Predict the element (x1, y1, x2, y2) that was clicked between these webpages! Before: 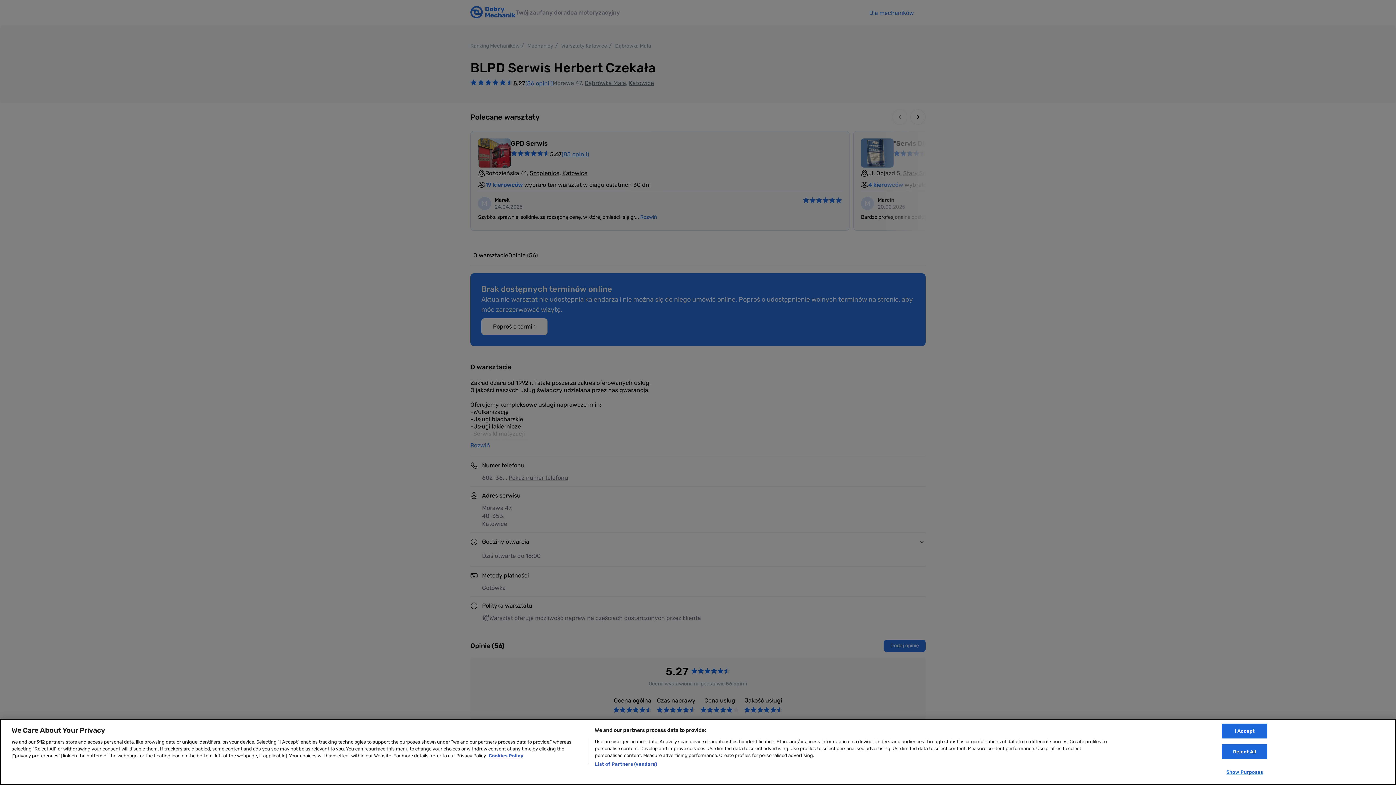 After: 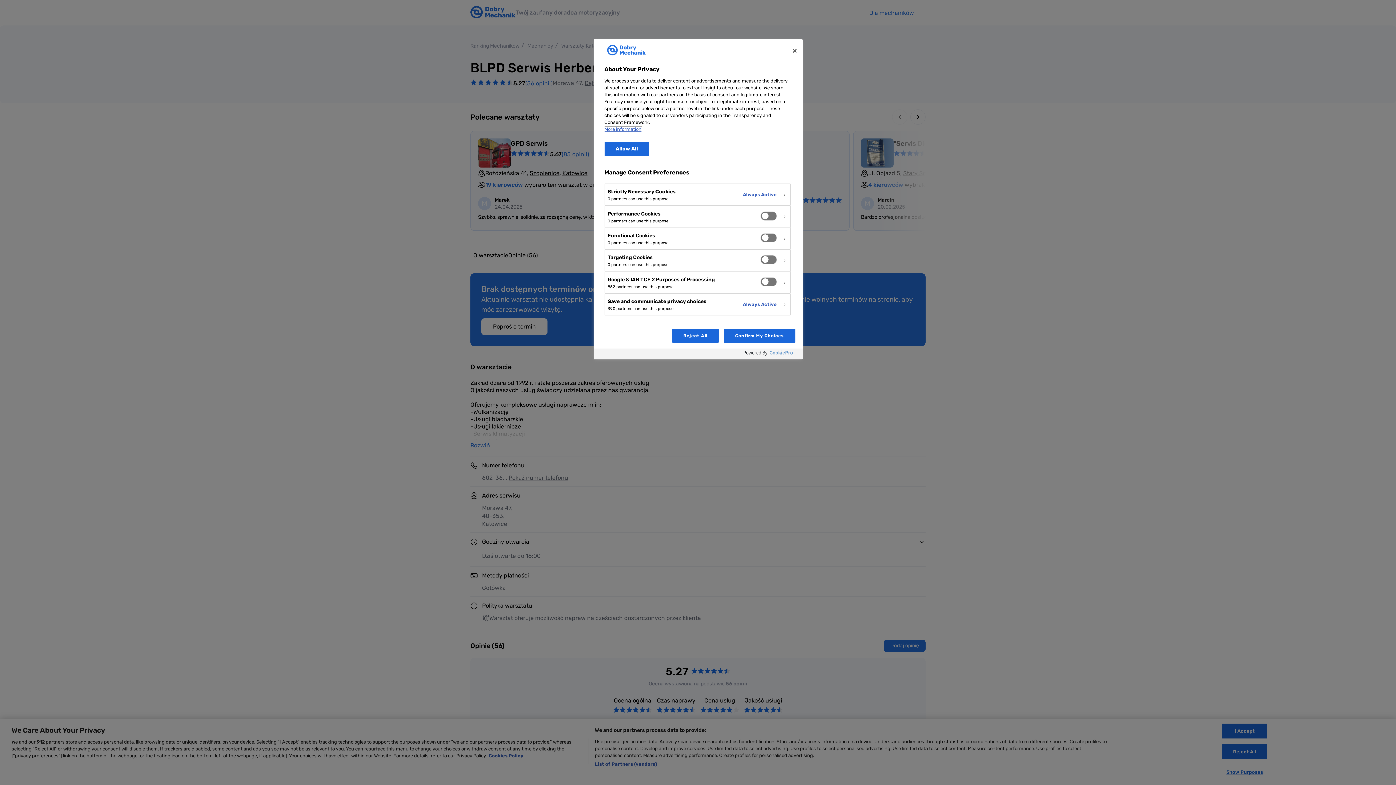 Action: bbox: (1222, 765, 1267, 779) label: Show Purposes